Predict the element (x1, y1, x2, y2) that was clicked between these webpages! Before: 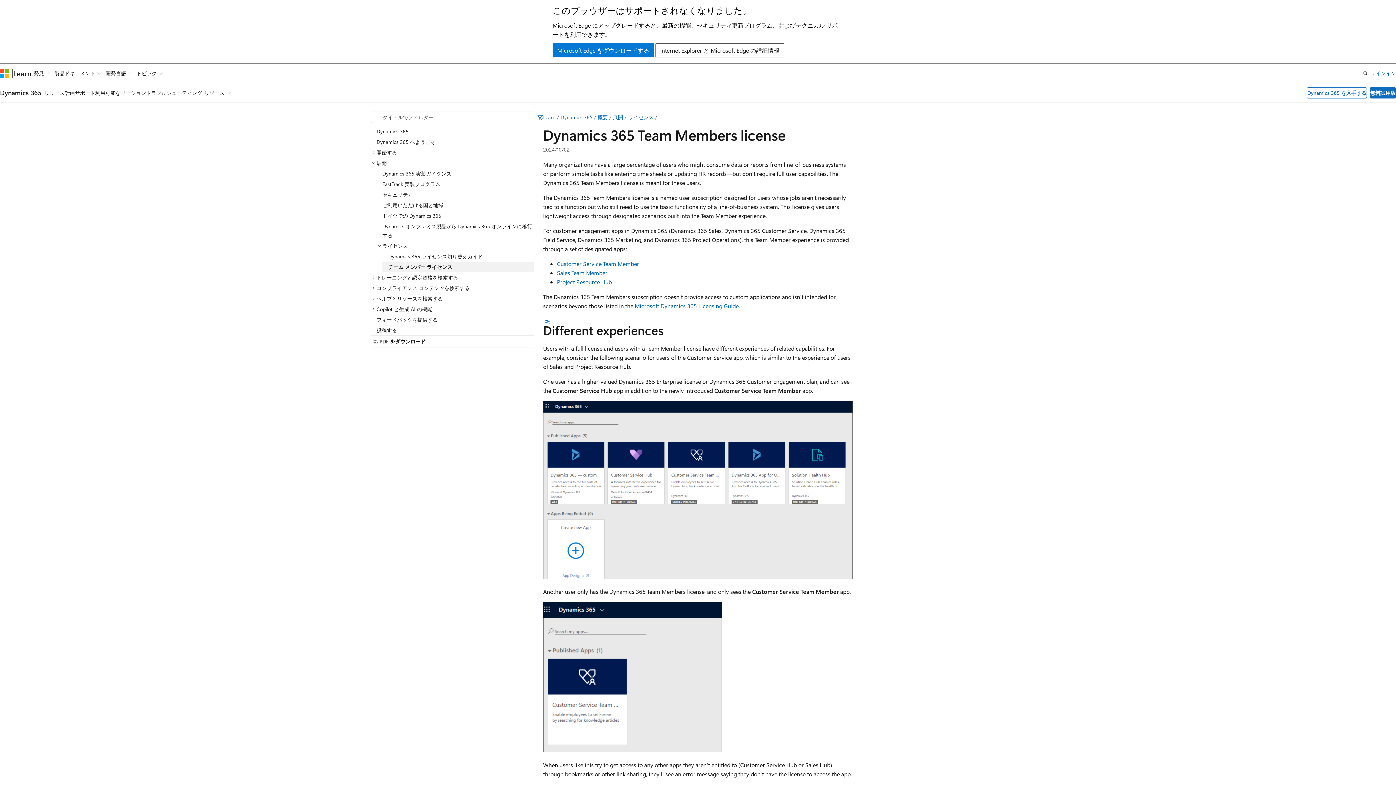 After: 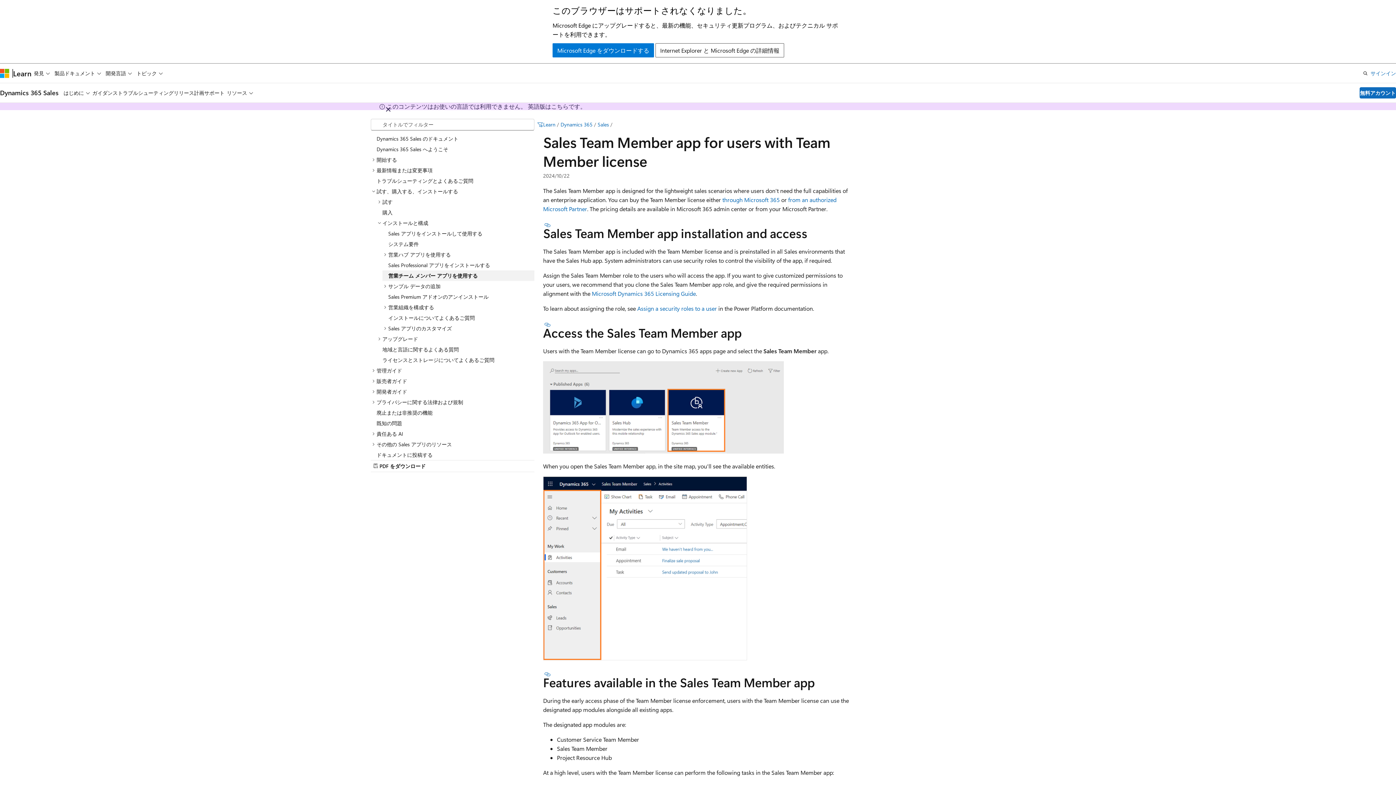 Action: bbox: (557, 268, 607, 276) label: Sales Team Member